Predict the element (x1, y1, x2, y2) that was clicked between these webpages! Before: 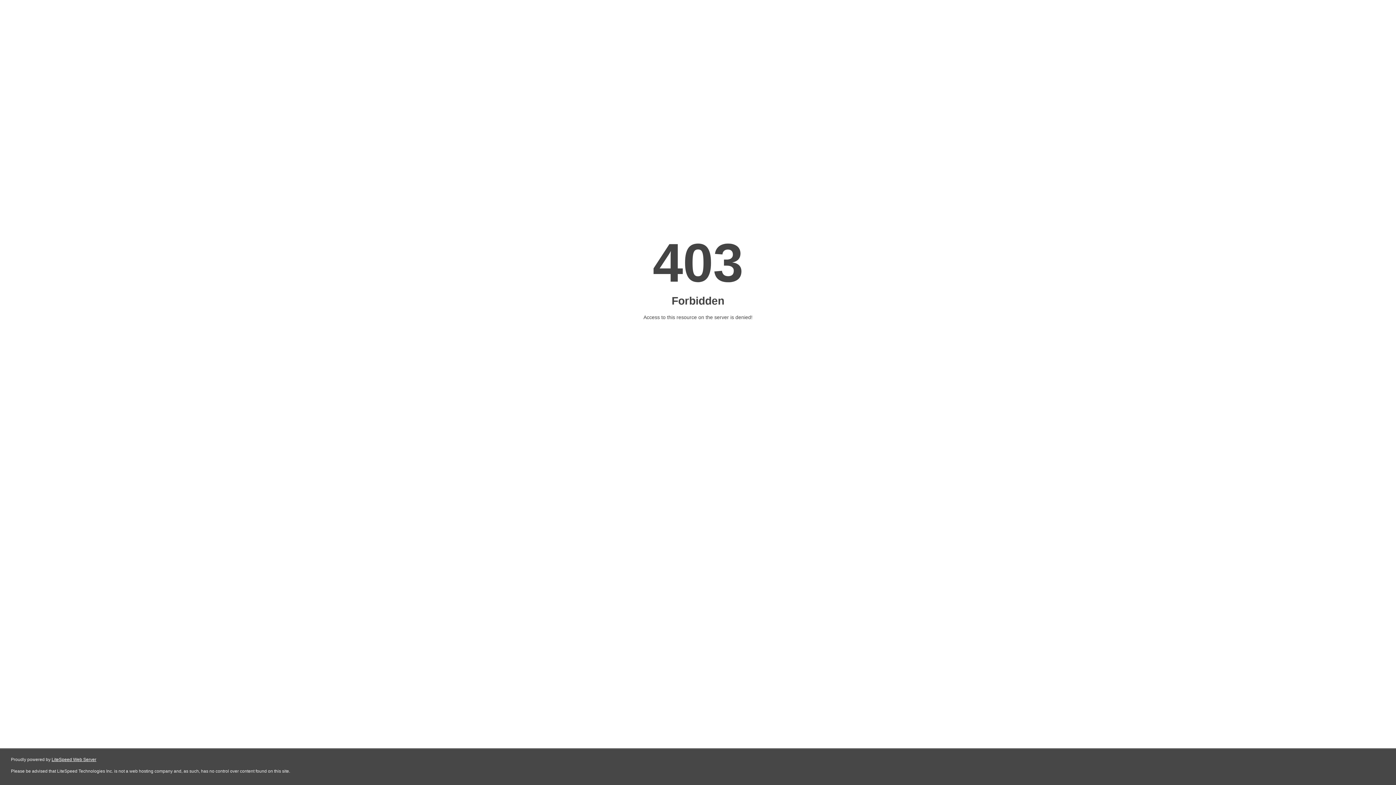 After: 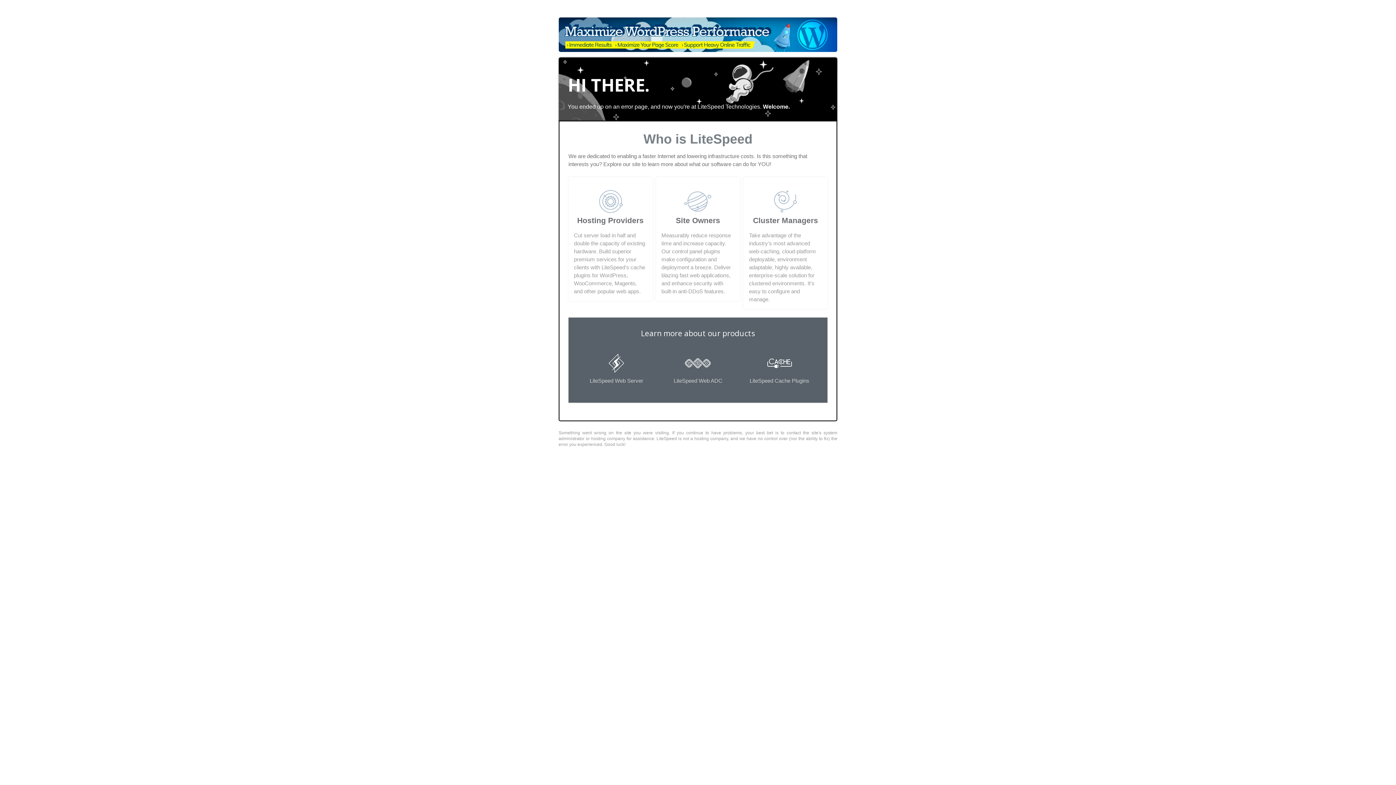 Action: bbox: (51, 757, 96, 762) label: LiteSpeed Web Server